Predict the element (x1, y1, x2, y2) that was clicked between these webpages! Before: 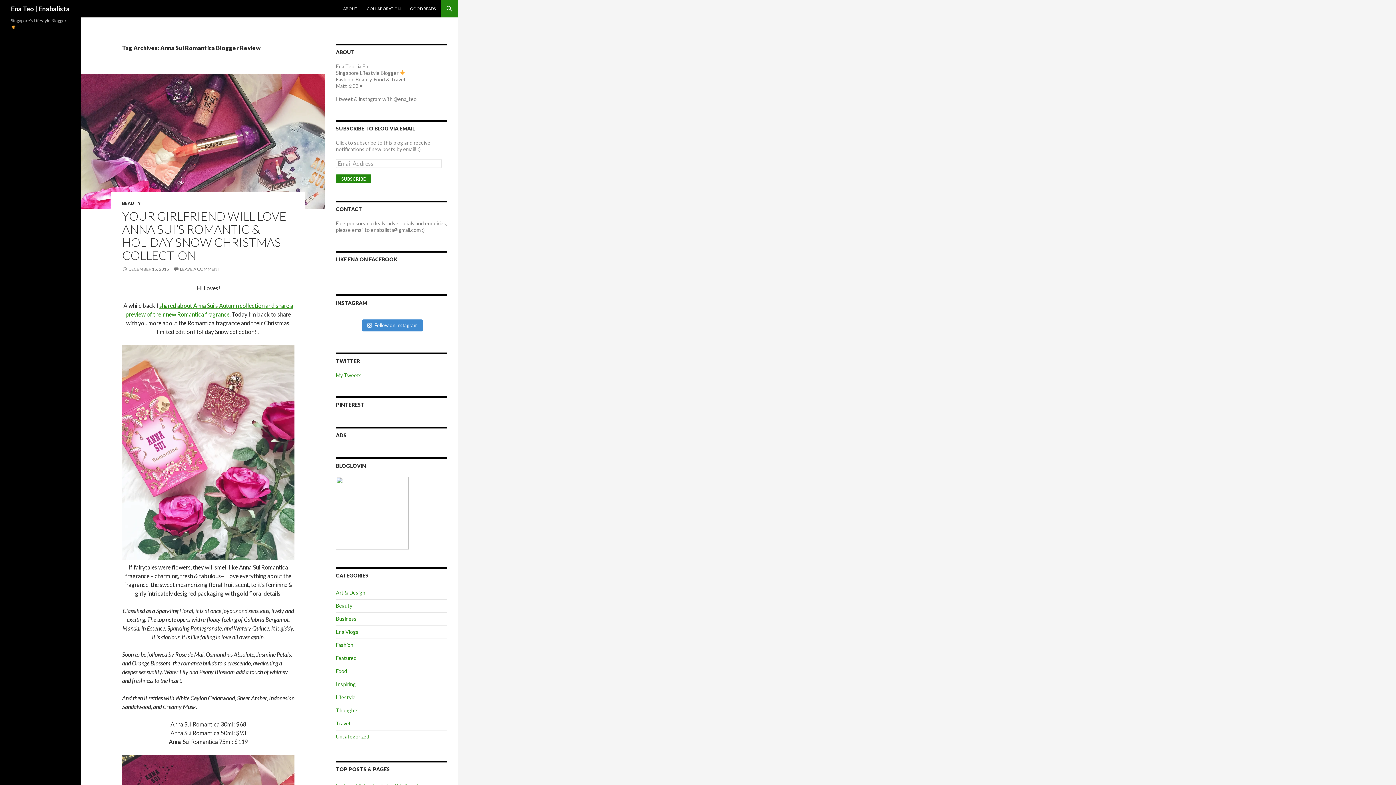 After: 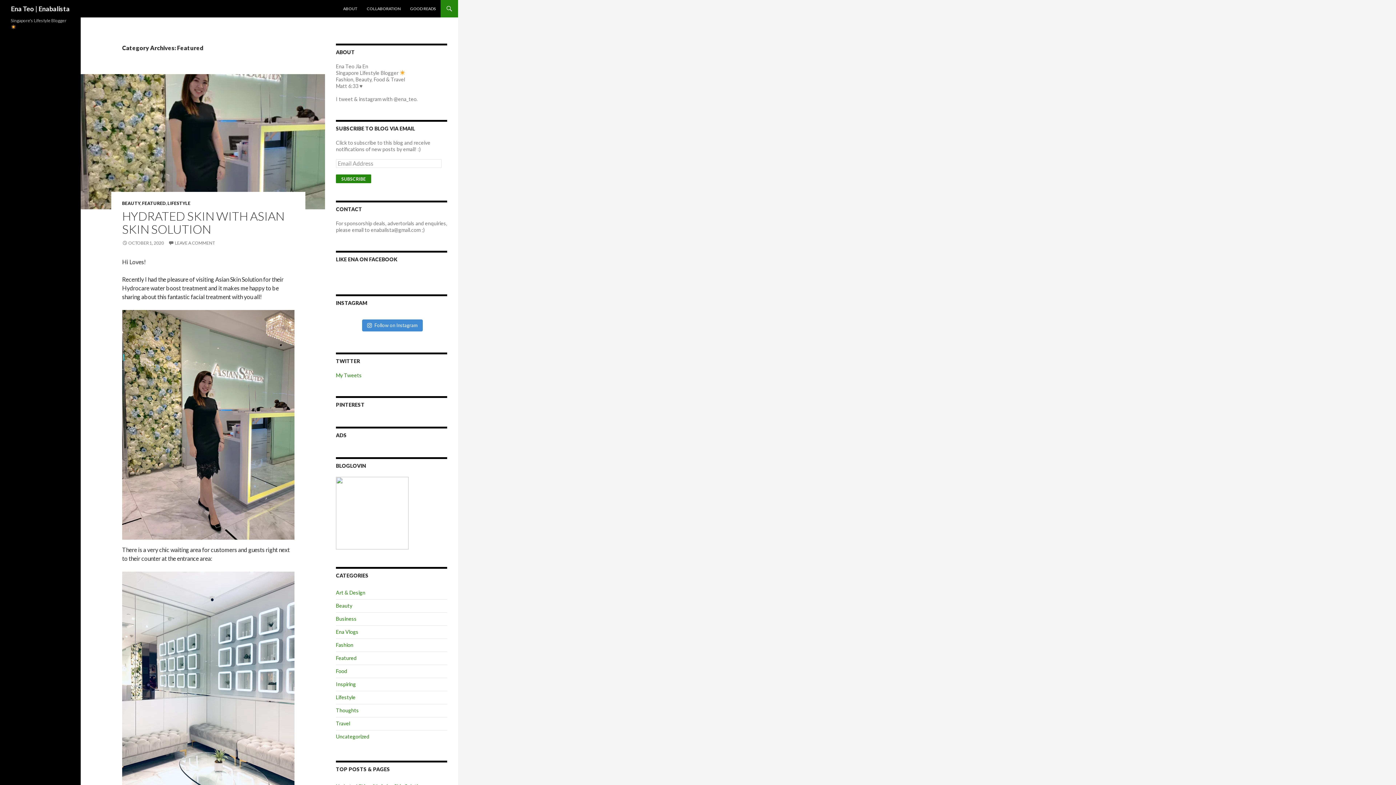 Action: bbox: (336, 655, 356, 661) label: Featured